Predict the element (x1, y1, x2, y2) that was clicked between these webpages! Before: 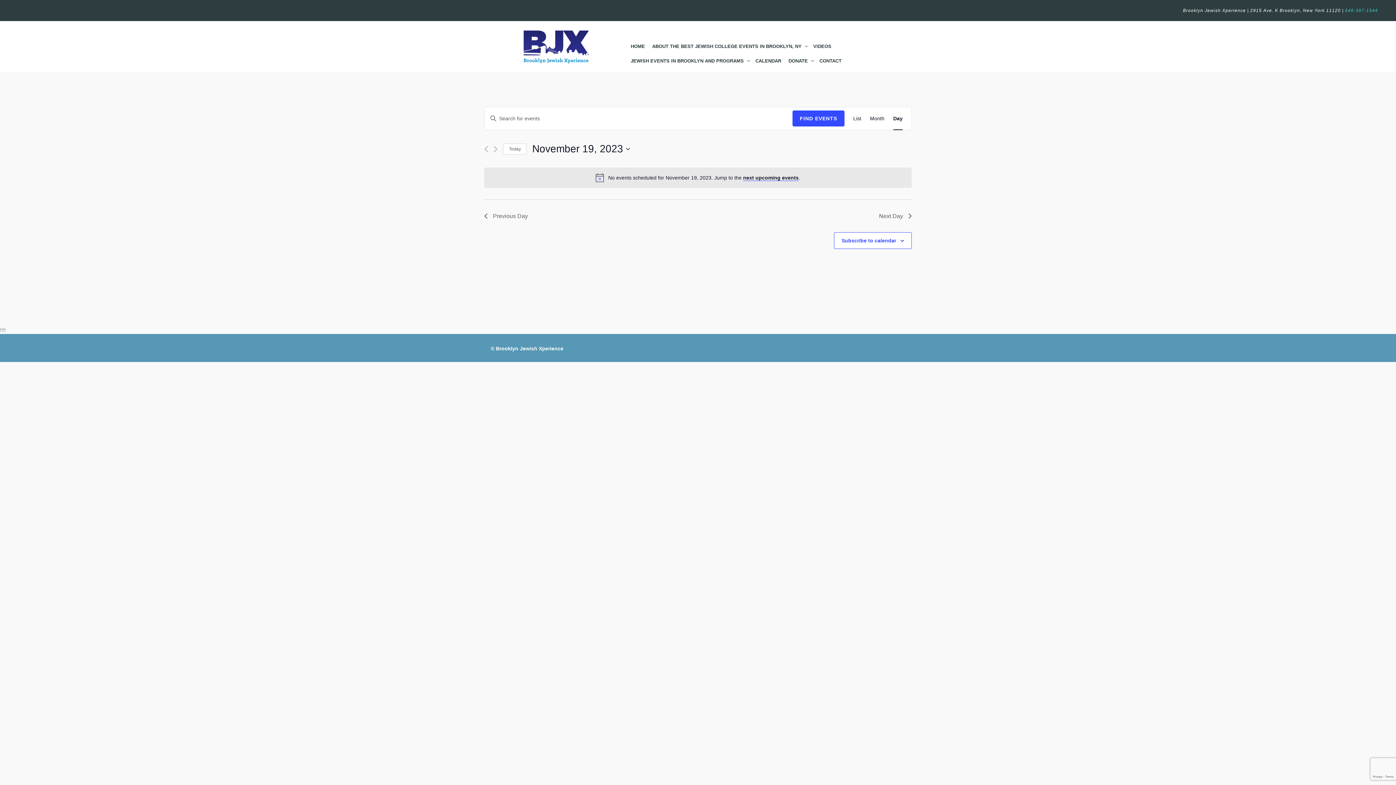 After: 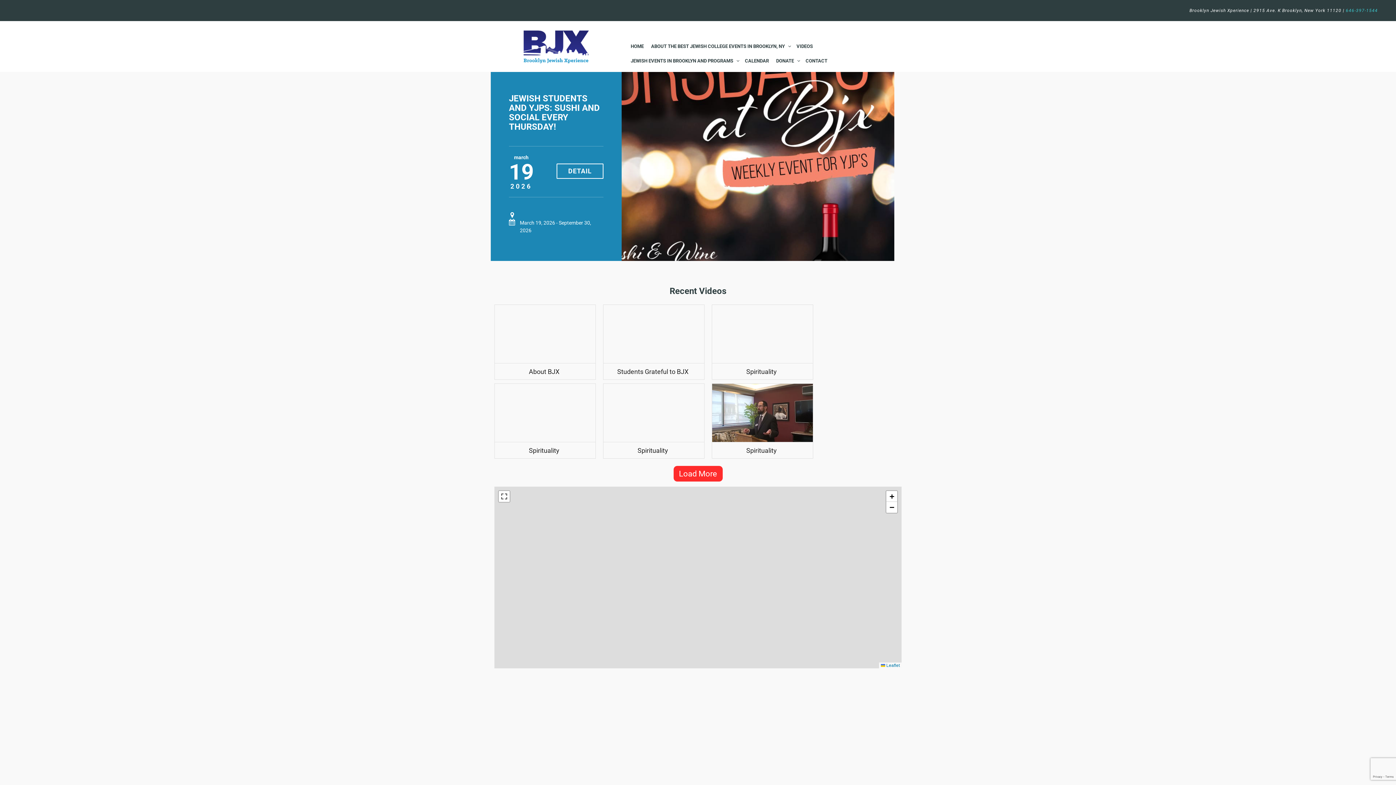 Action: label: Brooklyn Jewish Xperience bbox: (496, 345, 563, 351)